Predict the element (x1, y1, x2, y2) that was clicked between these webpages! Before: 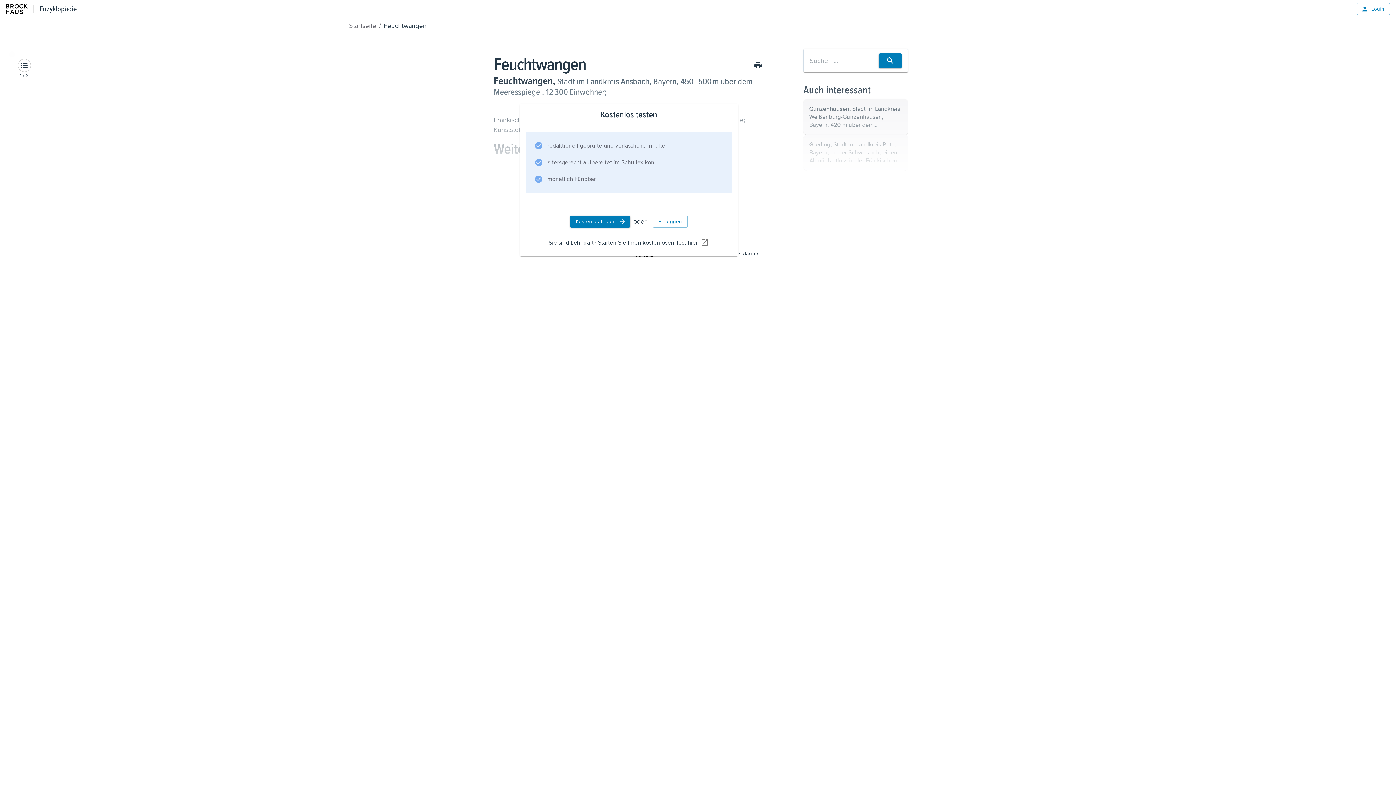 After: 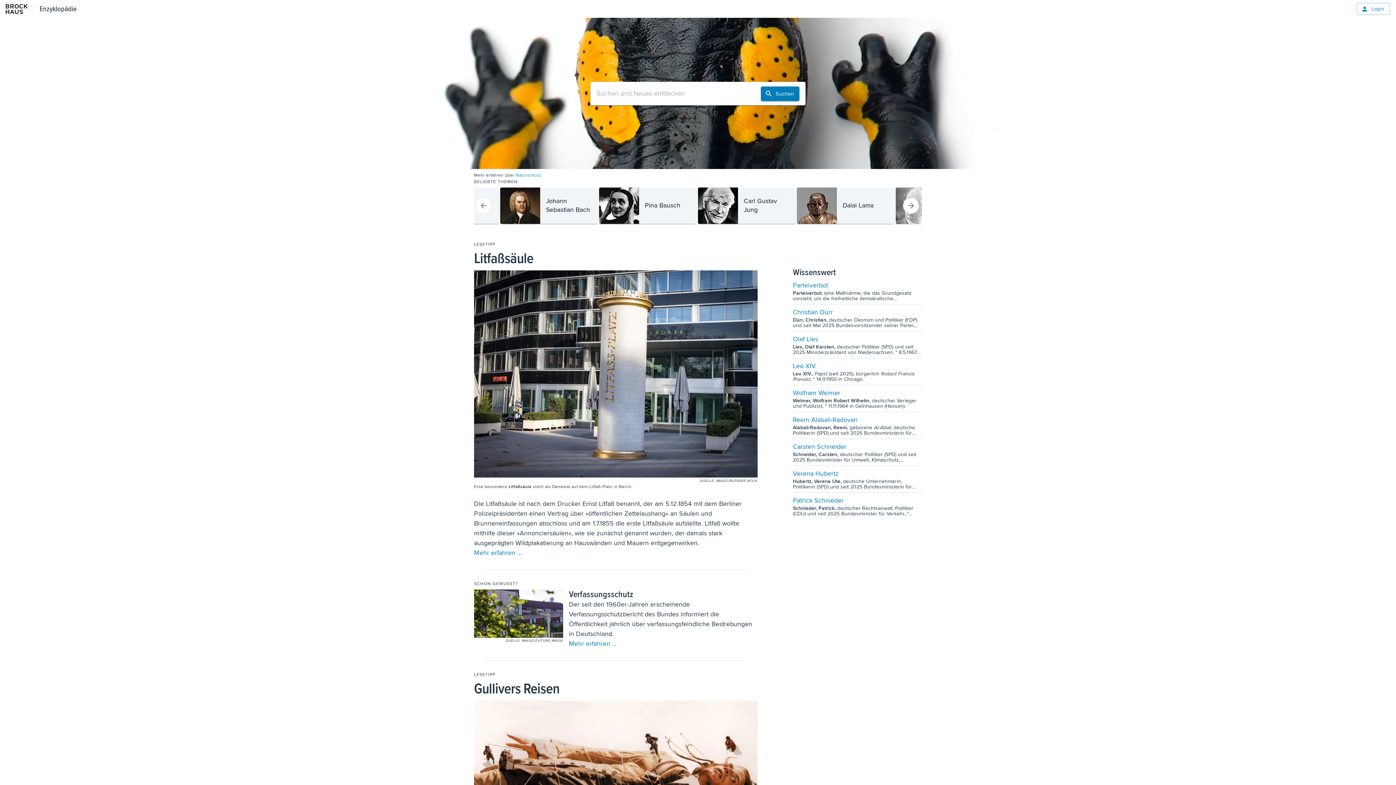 Action: bbox: (39, 3, 76, 14) label: Enzyklopädie